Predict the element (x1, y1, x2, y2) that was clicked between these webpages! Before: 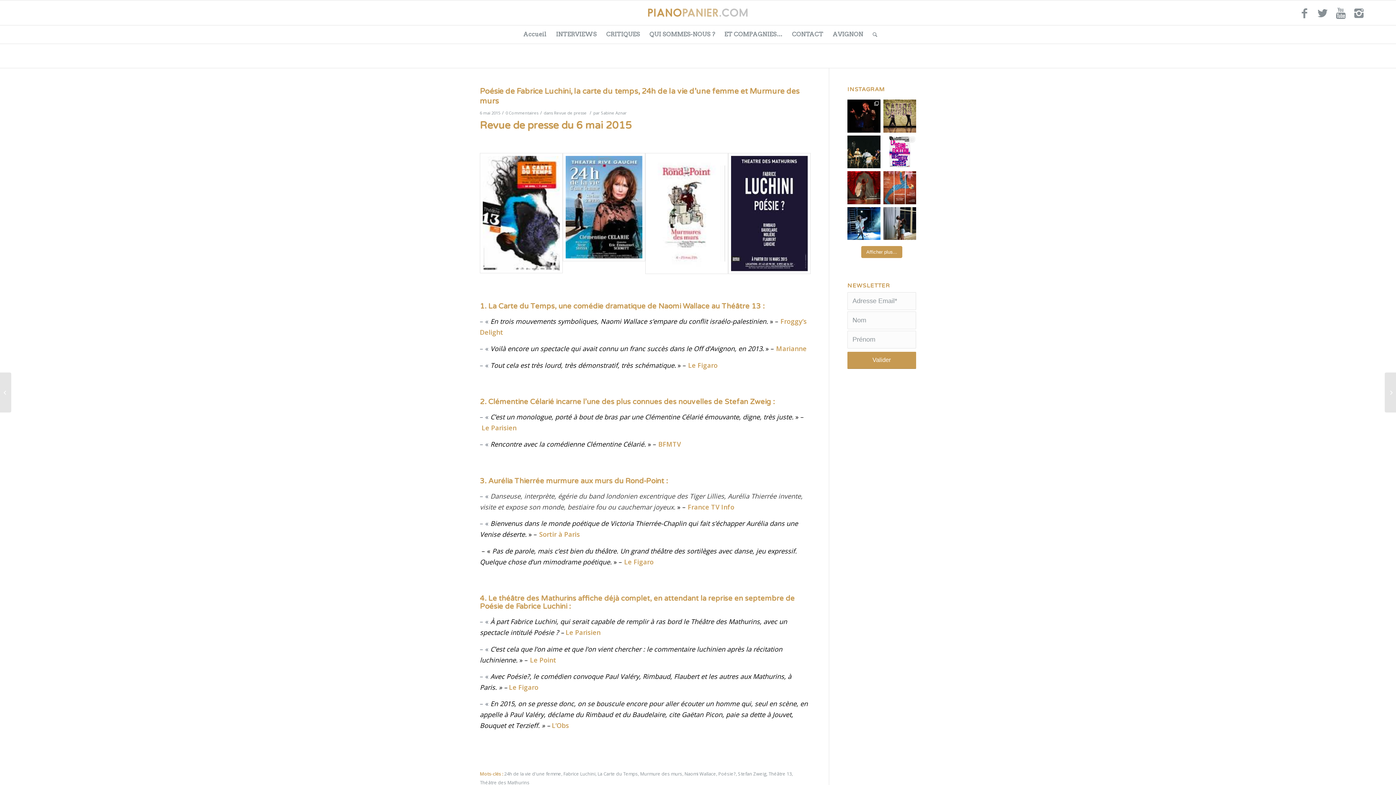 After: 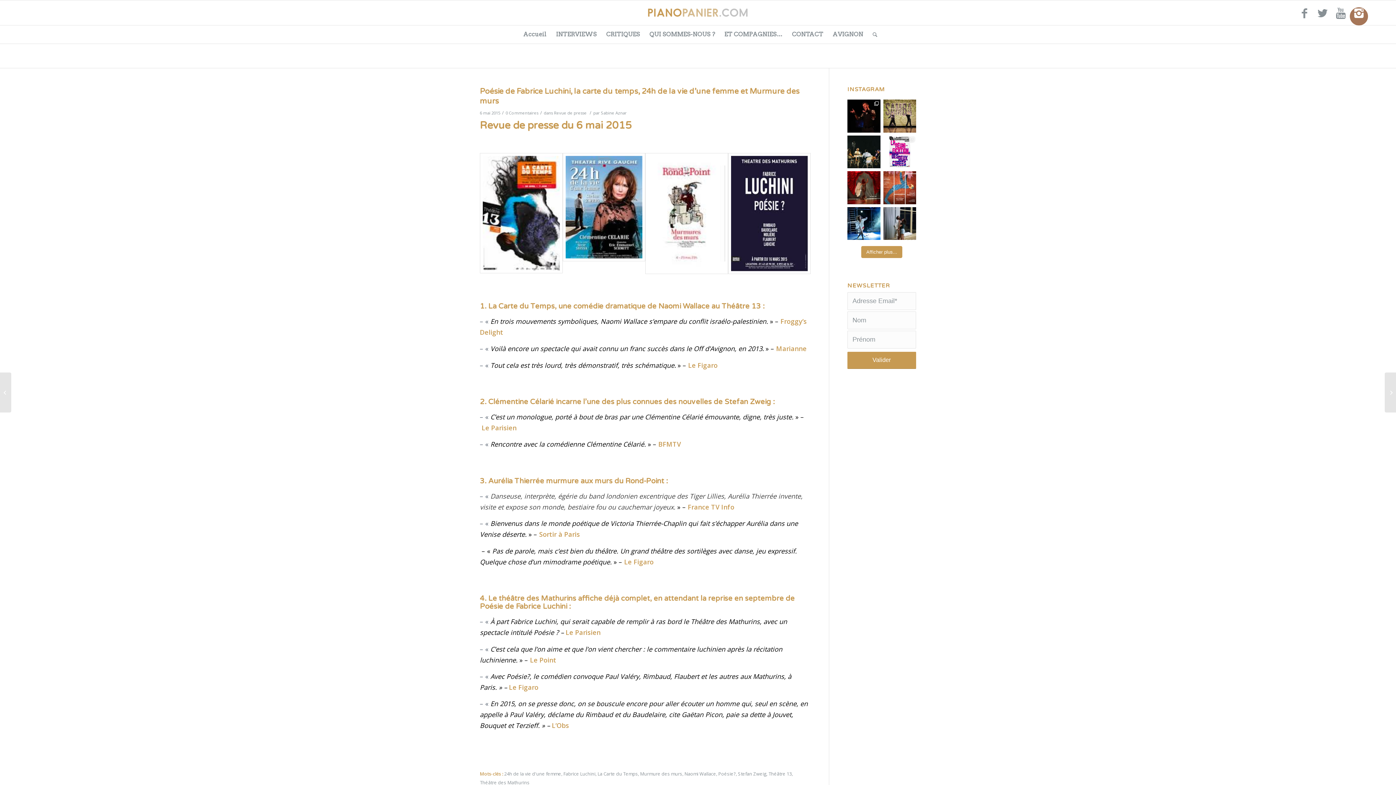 Action: bbox: (1350, 7, 1368, 25)